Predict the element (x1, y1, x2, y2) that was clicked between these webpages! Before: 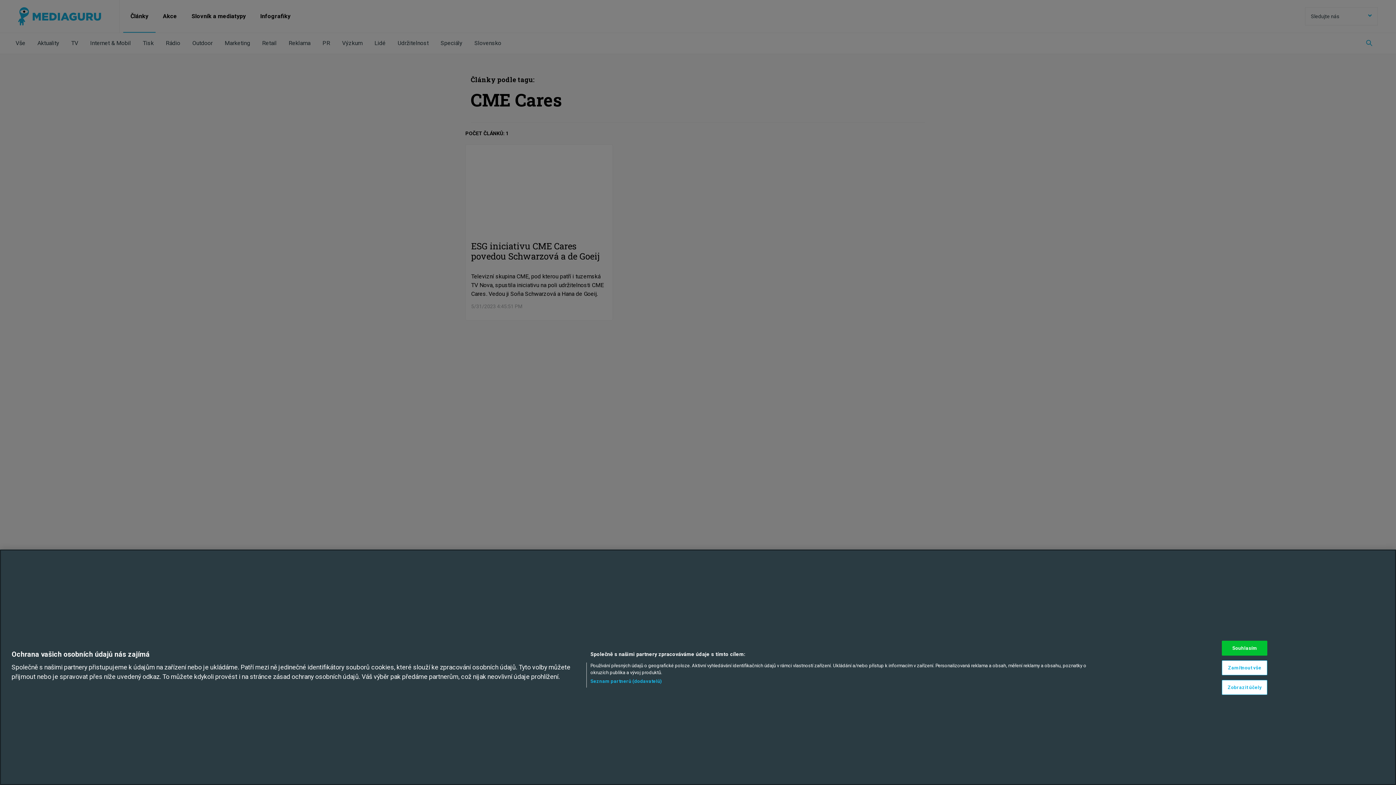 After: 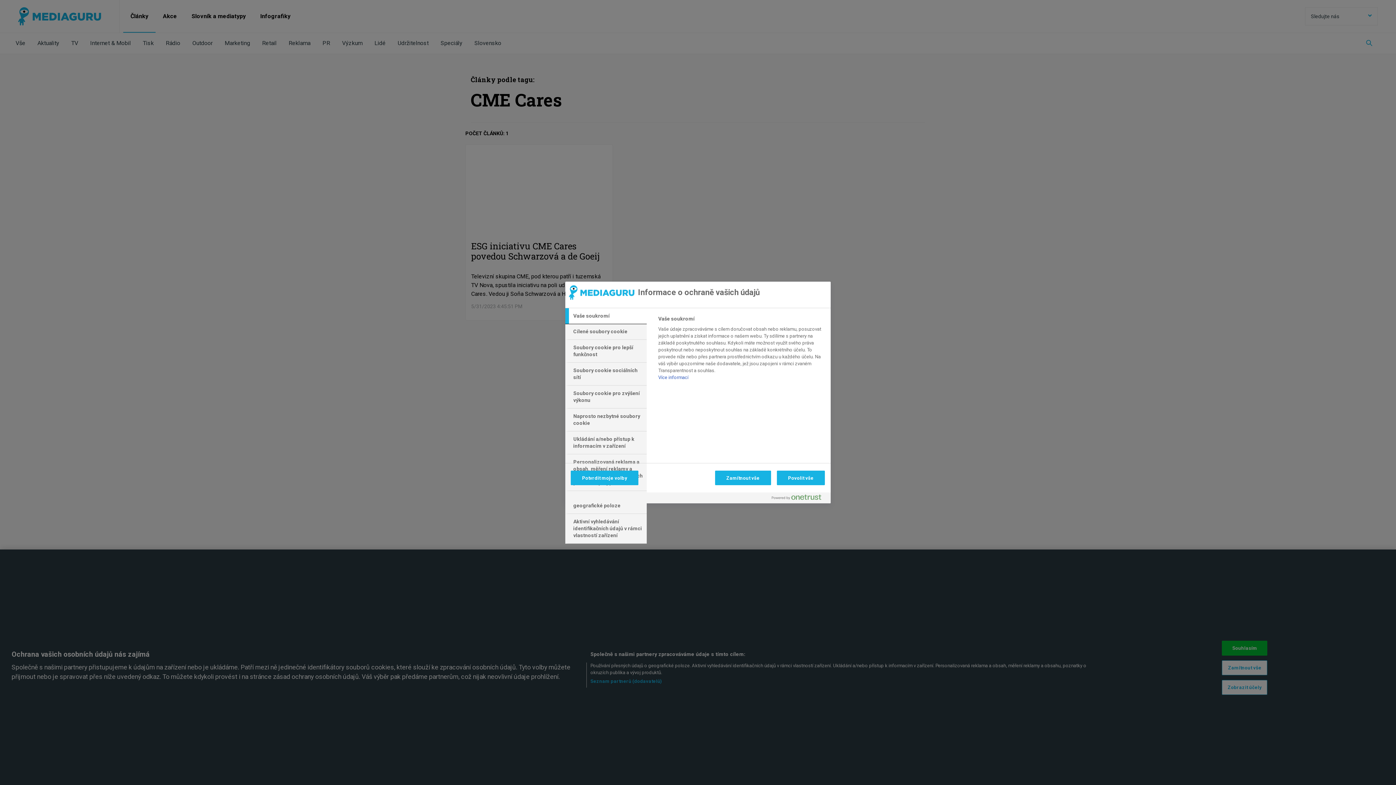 Action: label: Zobrazit účely bbox: (1222, 680, 1267, 695)